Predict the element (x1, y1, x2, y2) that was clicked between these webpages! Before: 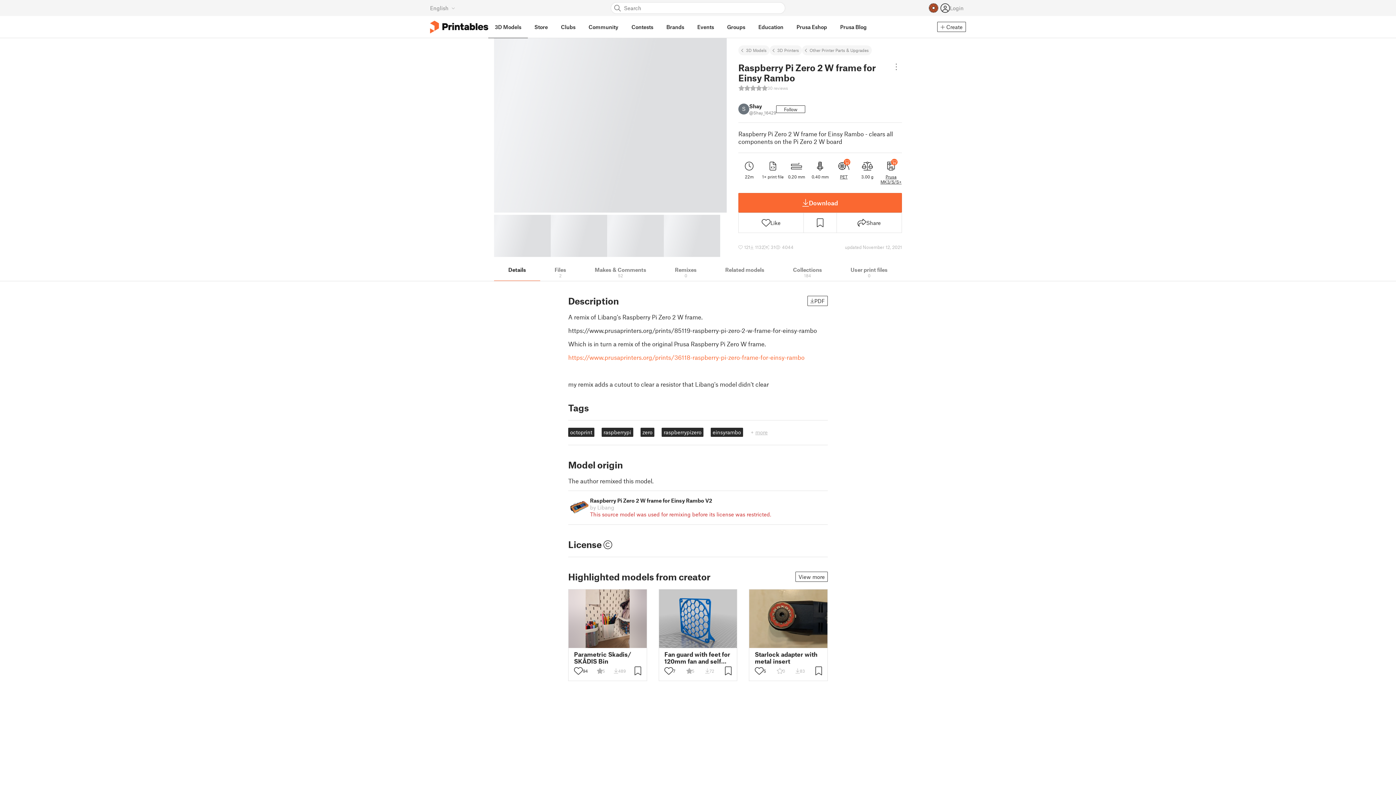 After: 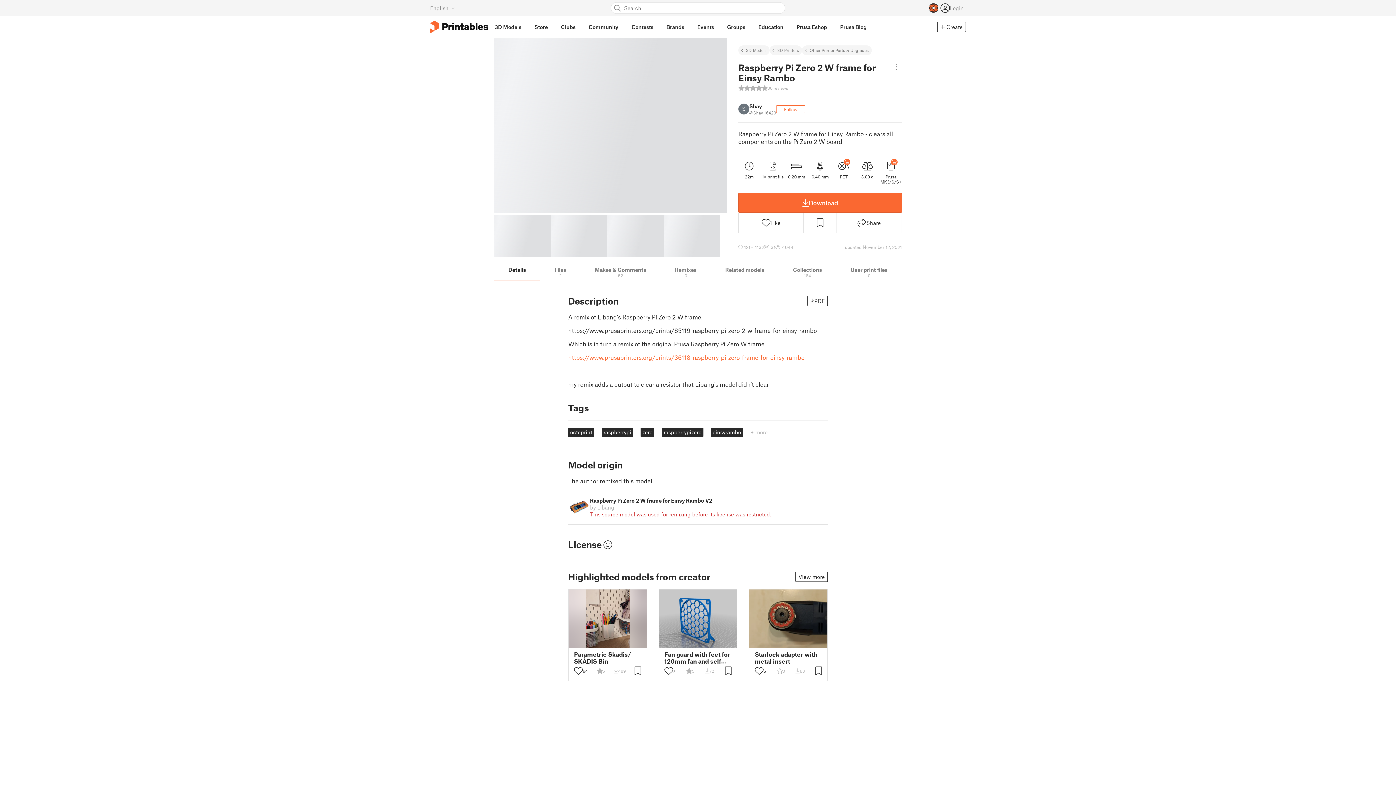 Action: bbox: (776, 105, 805, 112) label: Follow